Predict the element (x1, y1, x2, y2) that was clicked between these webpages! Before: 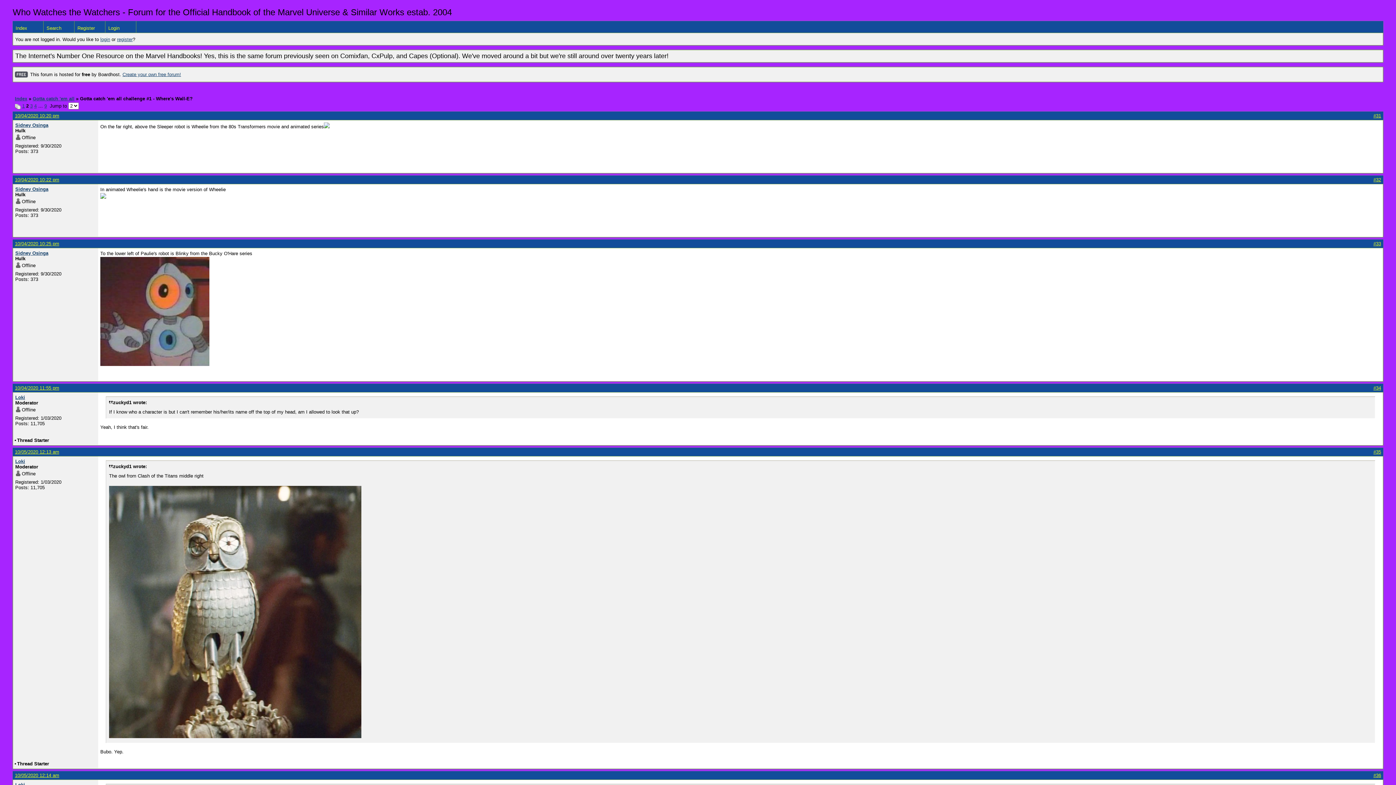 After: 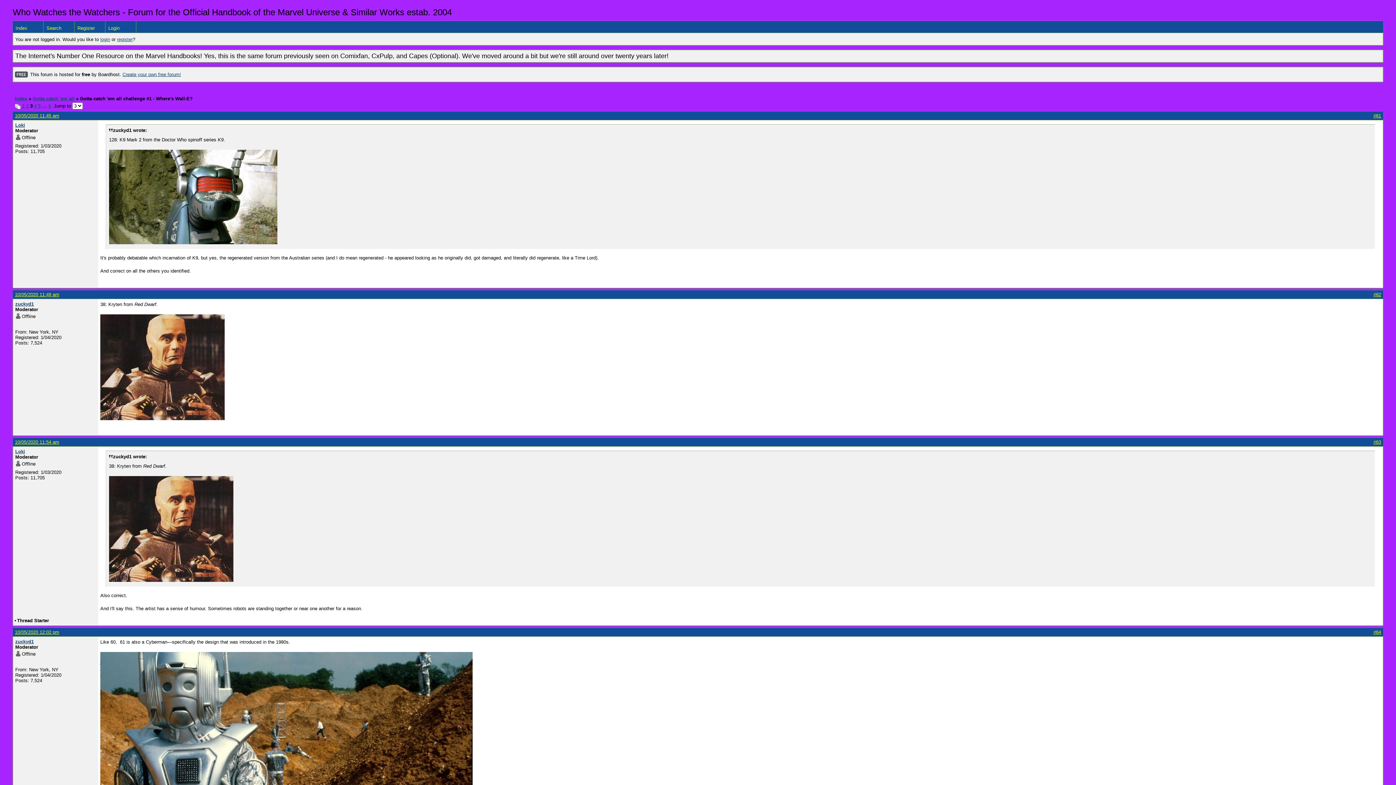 Action: label: 3 bbox: (30, 103, 32, 108)